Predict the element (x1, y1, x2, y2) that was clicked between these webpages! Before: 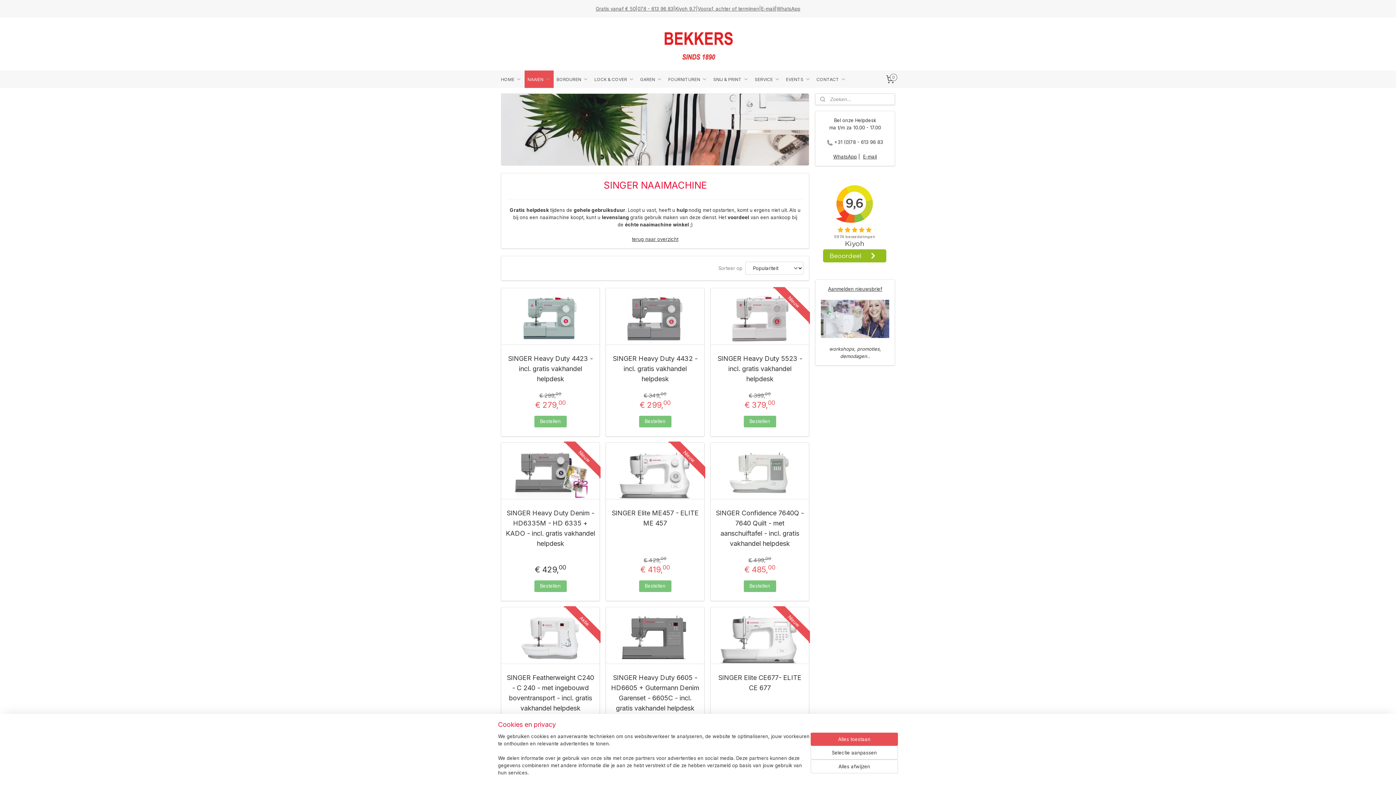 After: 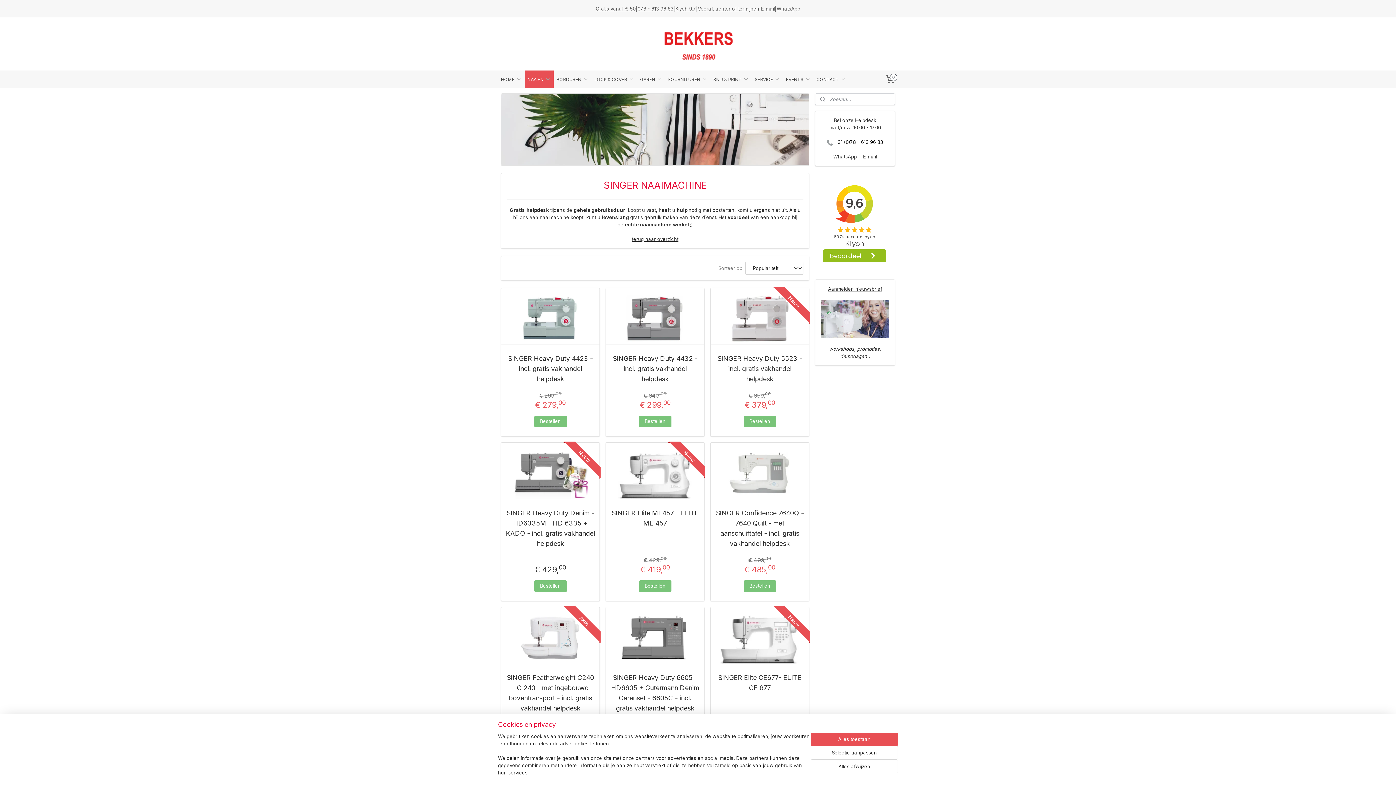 Action: bbox: (834, 139, 883, 145) label: +31 (0)78 - 613 96 83